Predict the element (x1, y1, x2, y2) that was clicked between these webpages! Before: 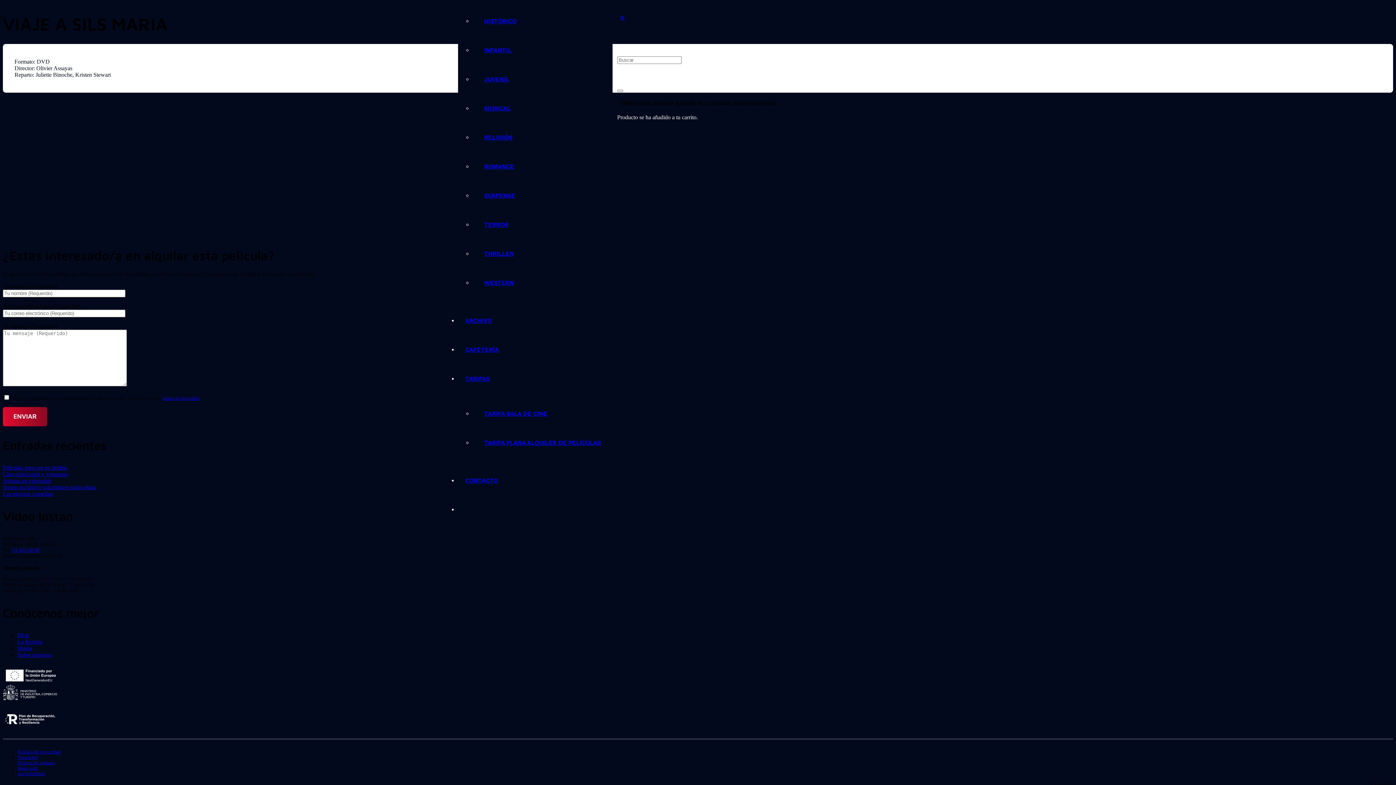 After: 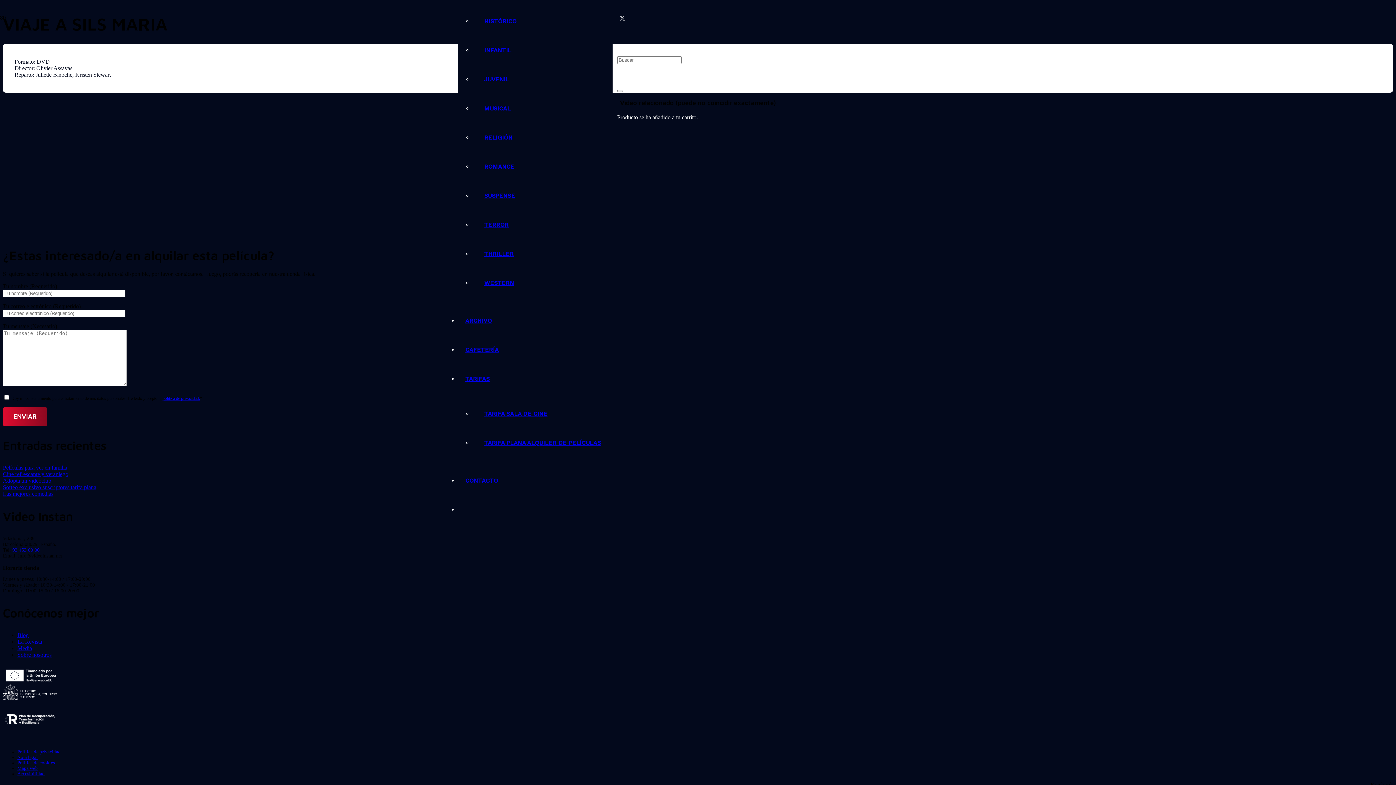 Action: bbox: (619, 15, 625, 21) label: X